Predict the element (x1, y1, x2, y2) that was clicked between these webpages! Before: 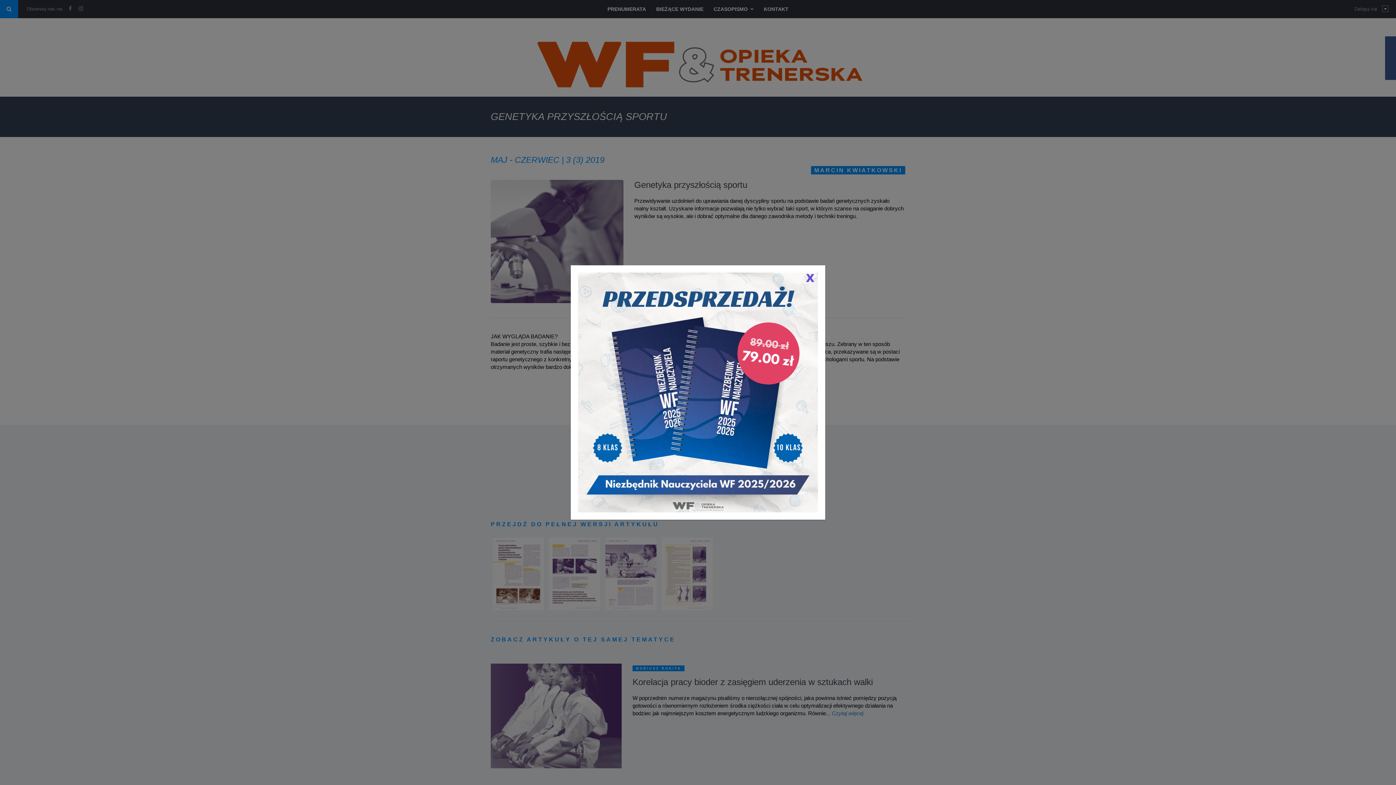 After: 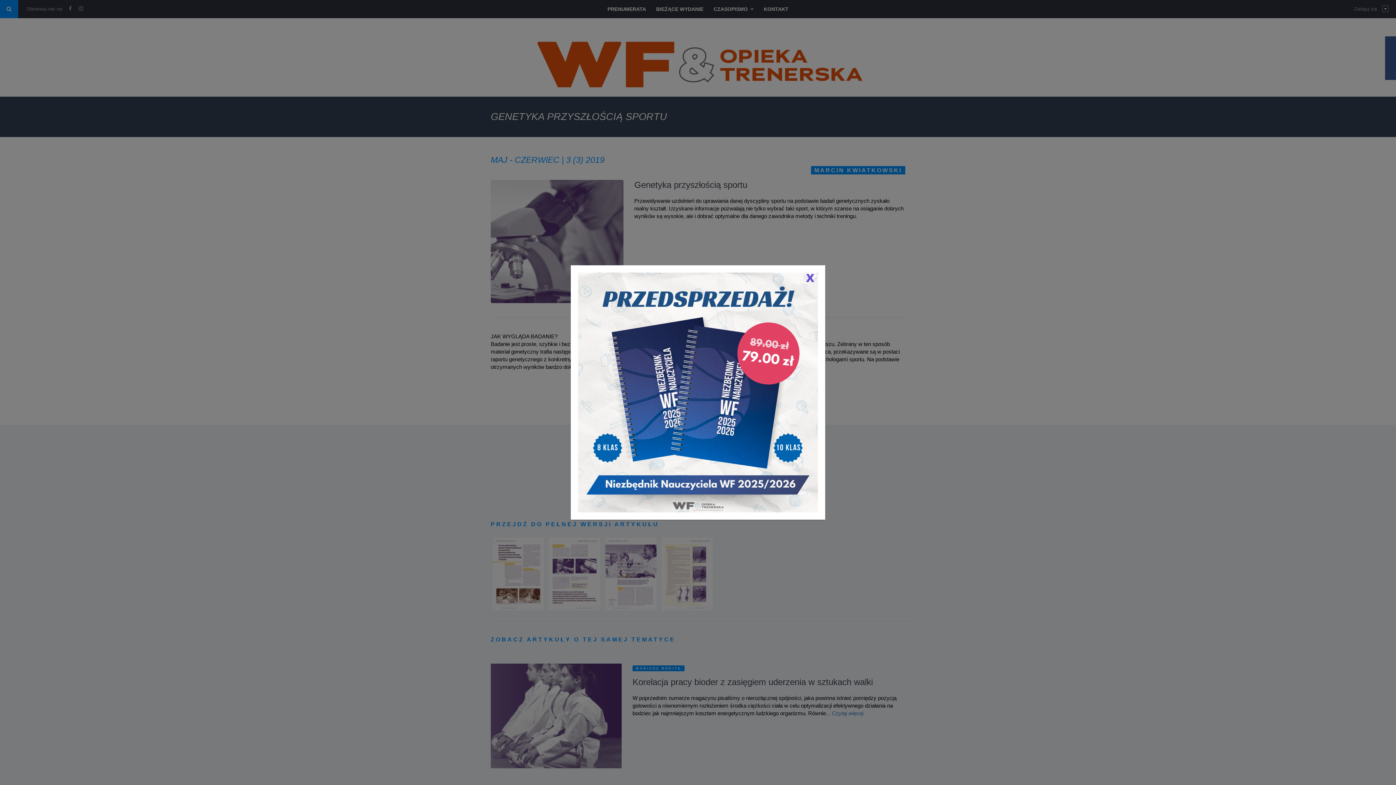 Action: bbox: (578, 388, 818, 395)